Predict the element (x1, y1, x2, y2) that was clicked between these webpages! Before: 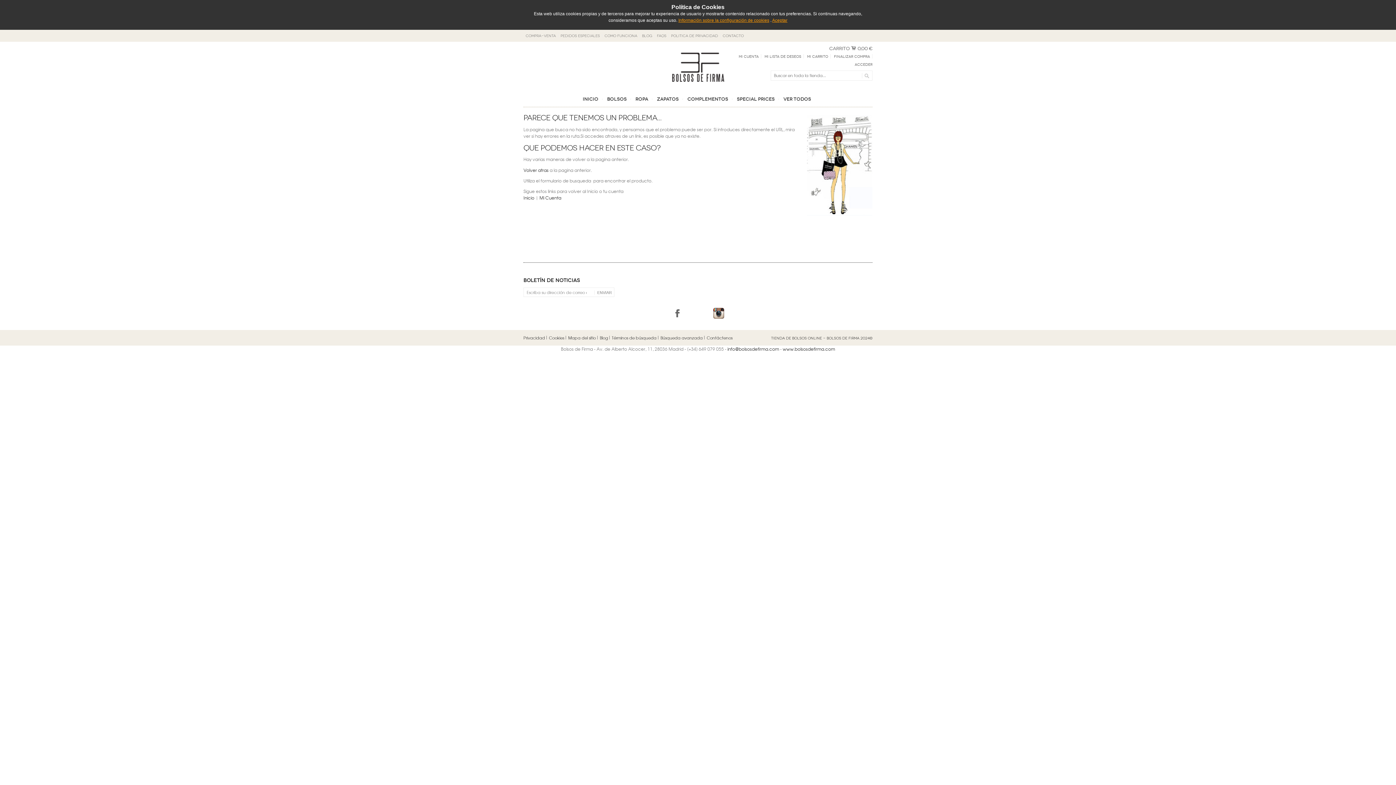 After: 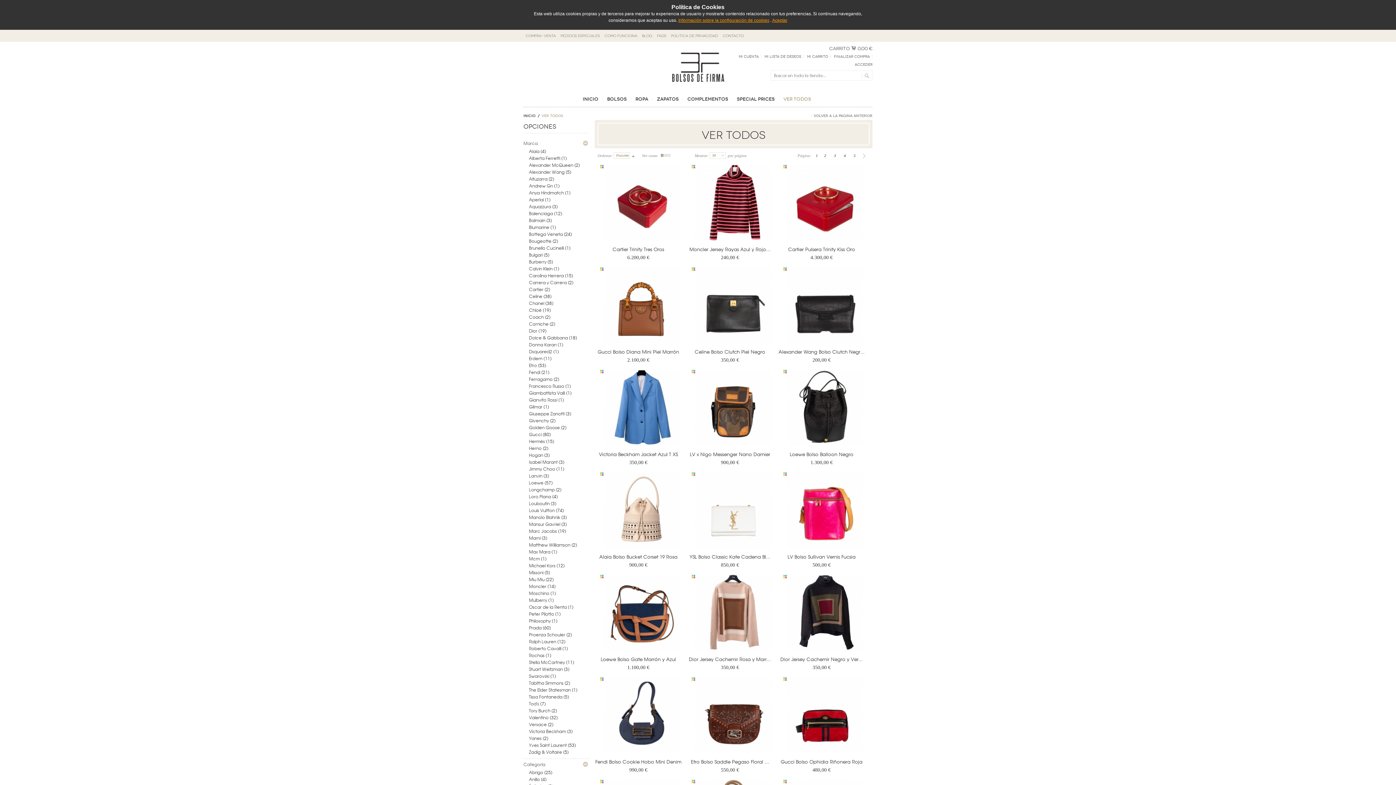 Action: label: Ver todos bbox: (781, 91, 813, 107)